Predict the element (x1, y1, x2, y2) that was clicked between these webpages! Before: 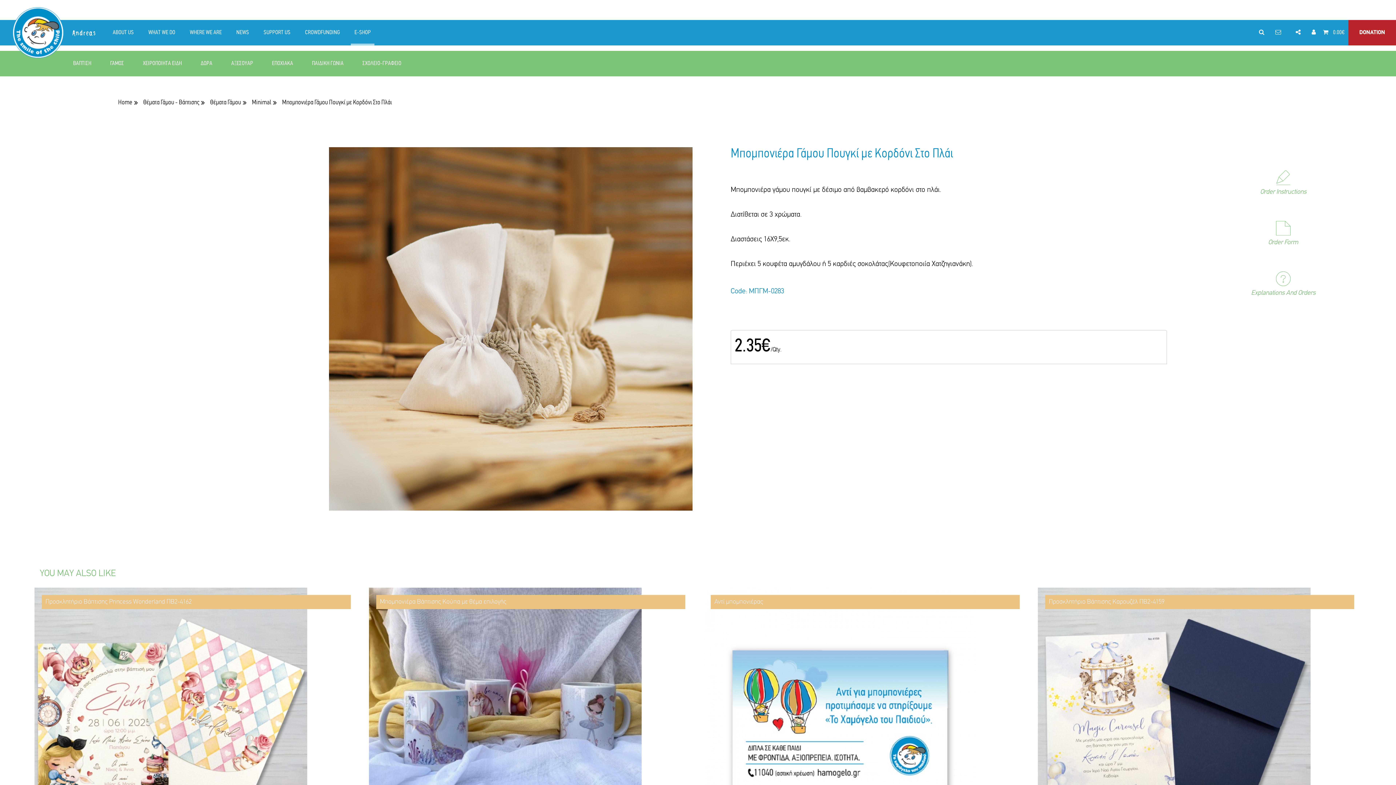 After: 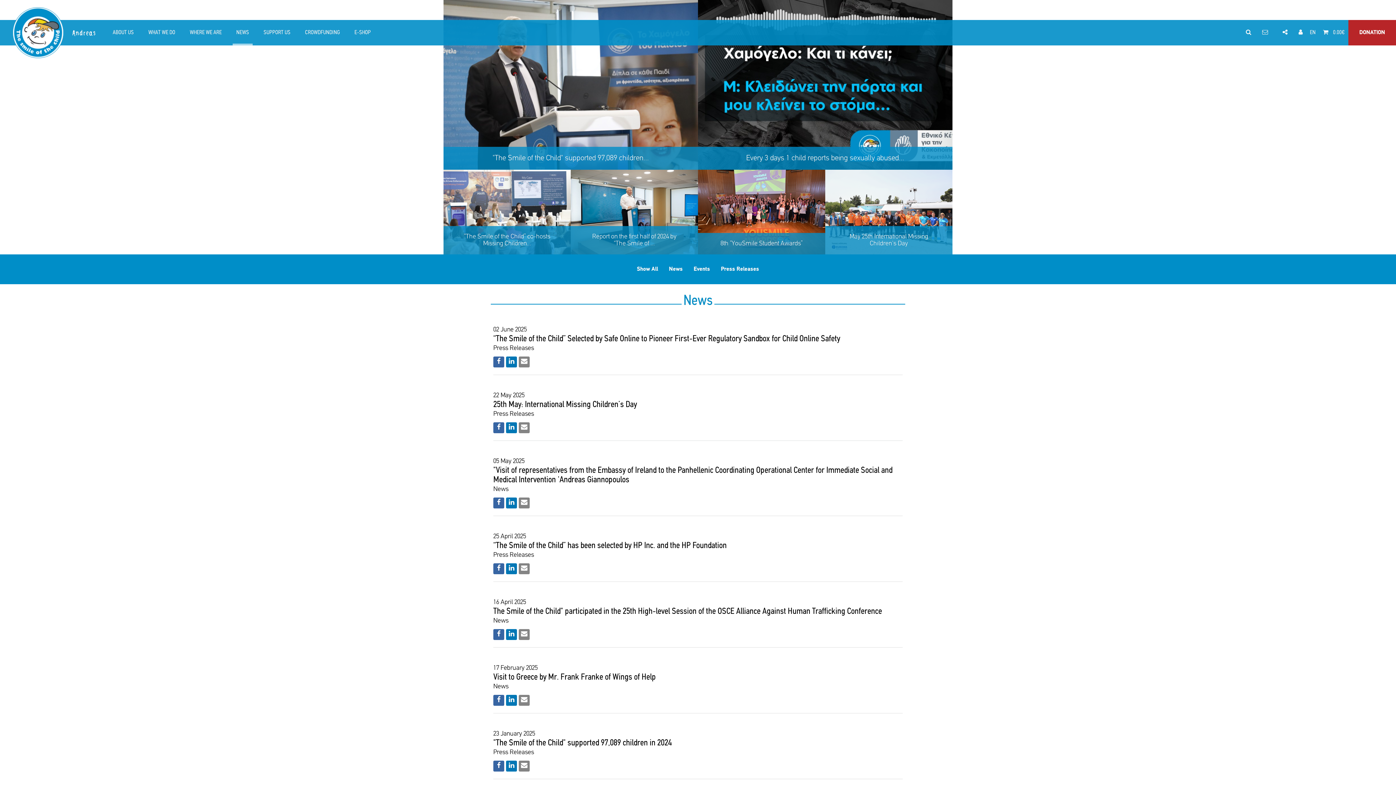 Action: label: NEWS bbox: (229, 20, 256, 45)